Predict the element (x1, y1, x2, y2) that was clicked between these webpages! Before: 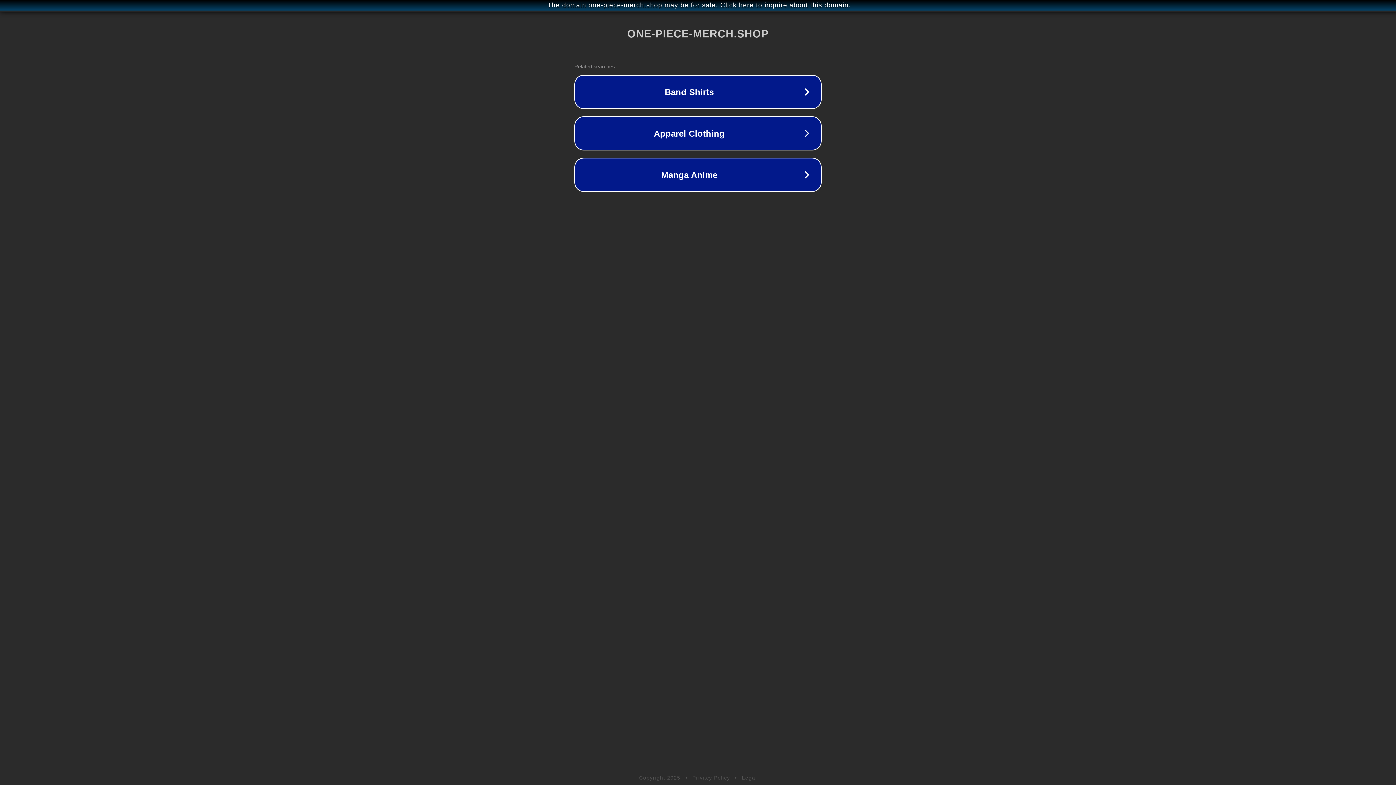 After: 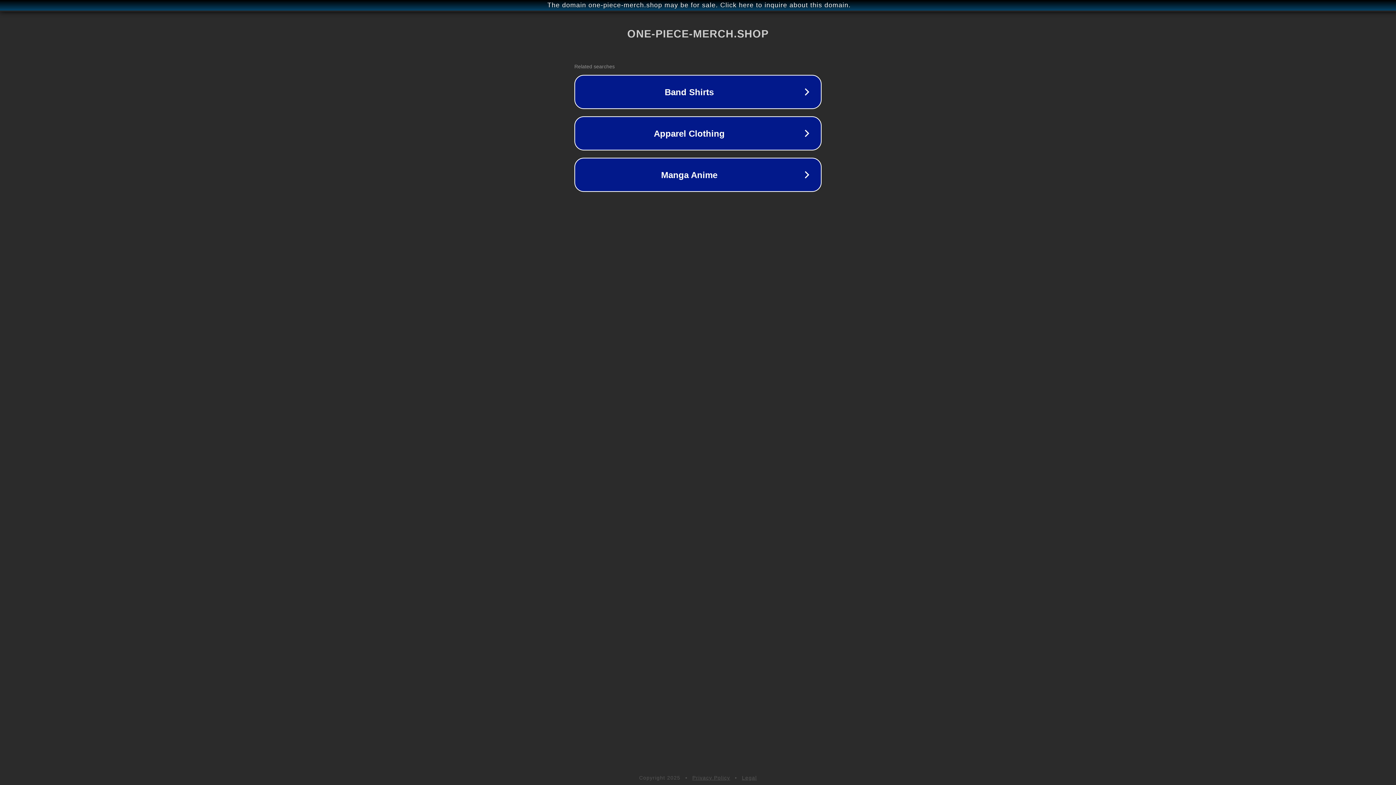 Action: bbox: (742, 775, 757, 781) label: Legal